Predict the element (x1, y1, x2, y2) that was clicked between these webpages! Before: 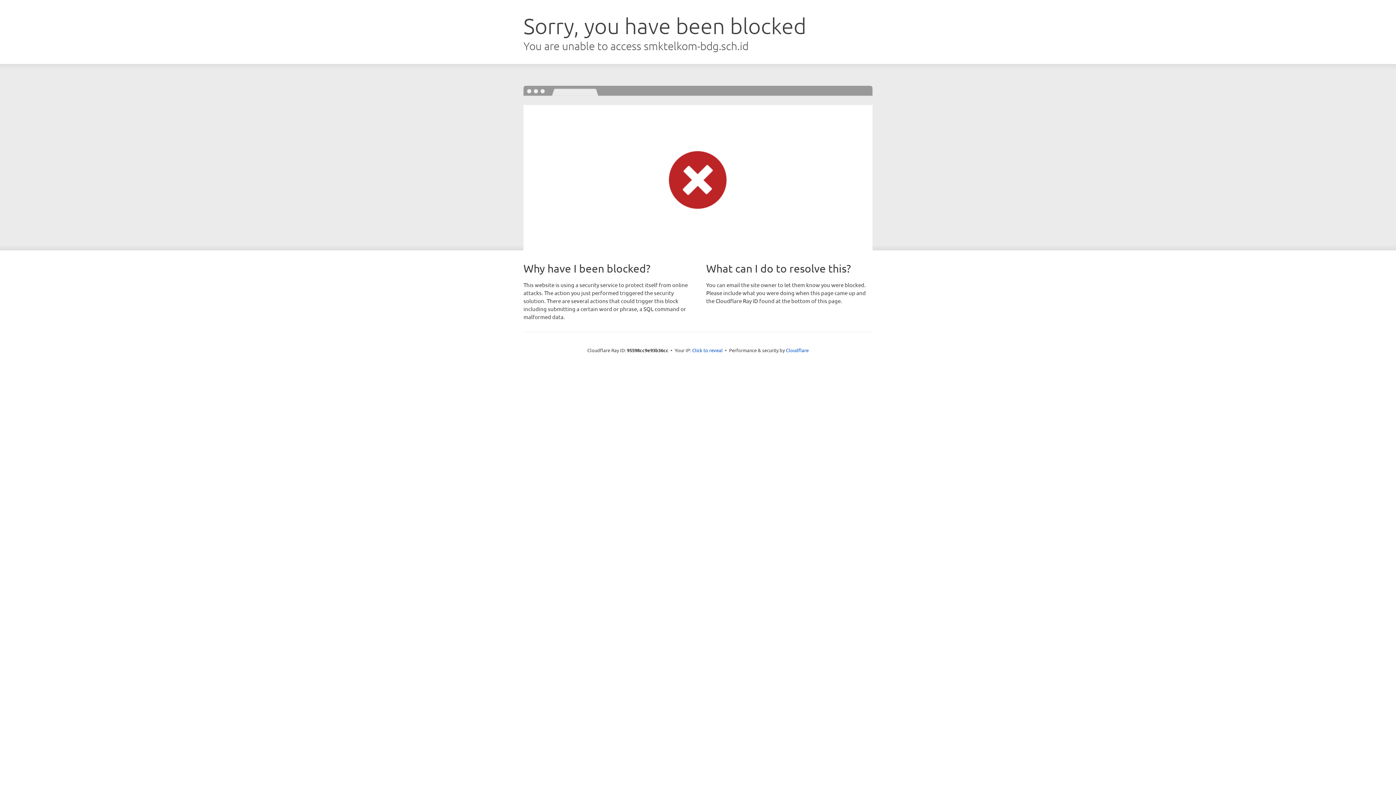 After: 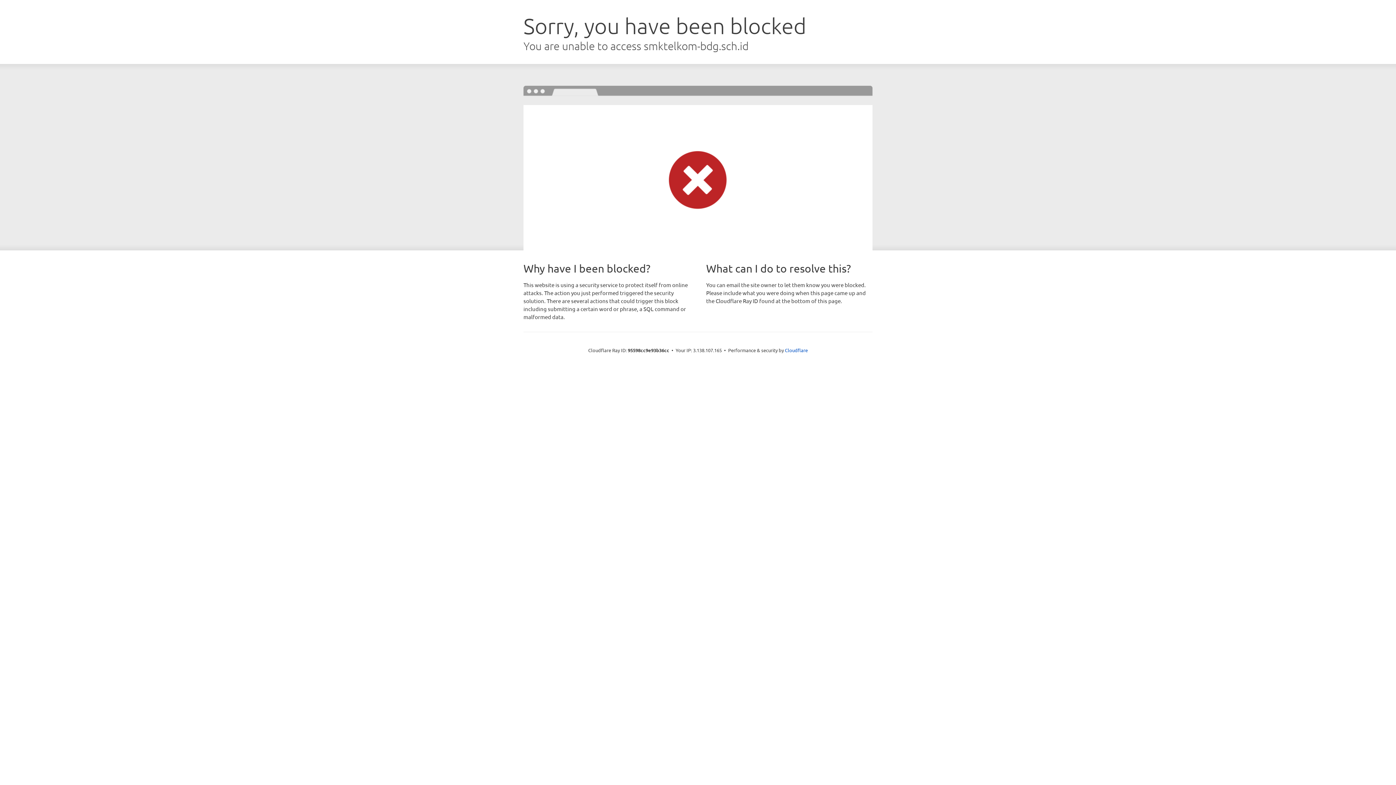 Action: label: Click to reveal bbox: (692, 346, 722, 353)